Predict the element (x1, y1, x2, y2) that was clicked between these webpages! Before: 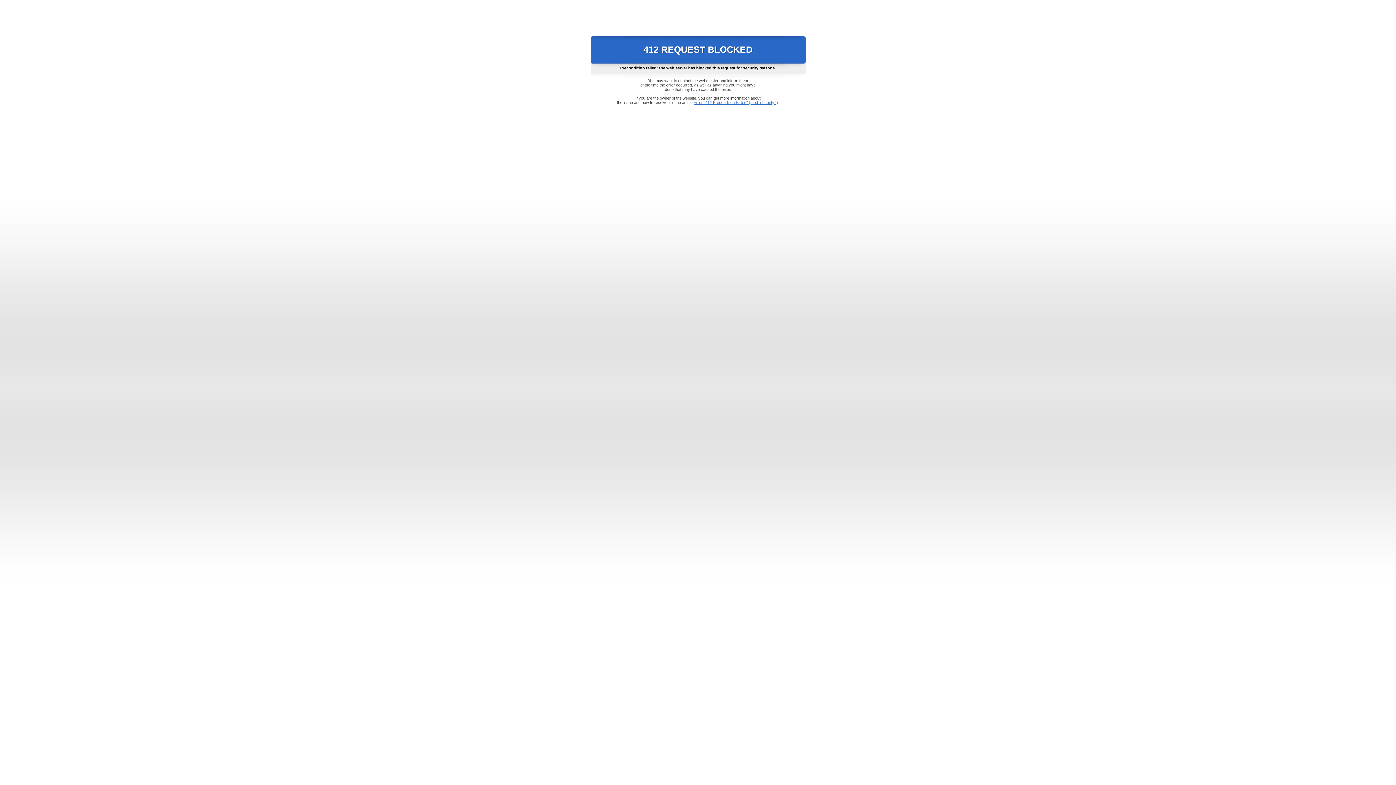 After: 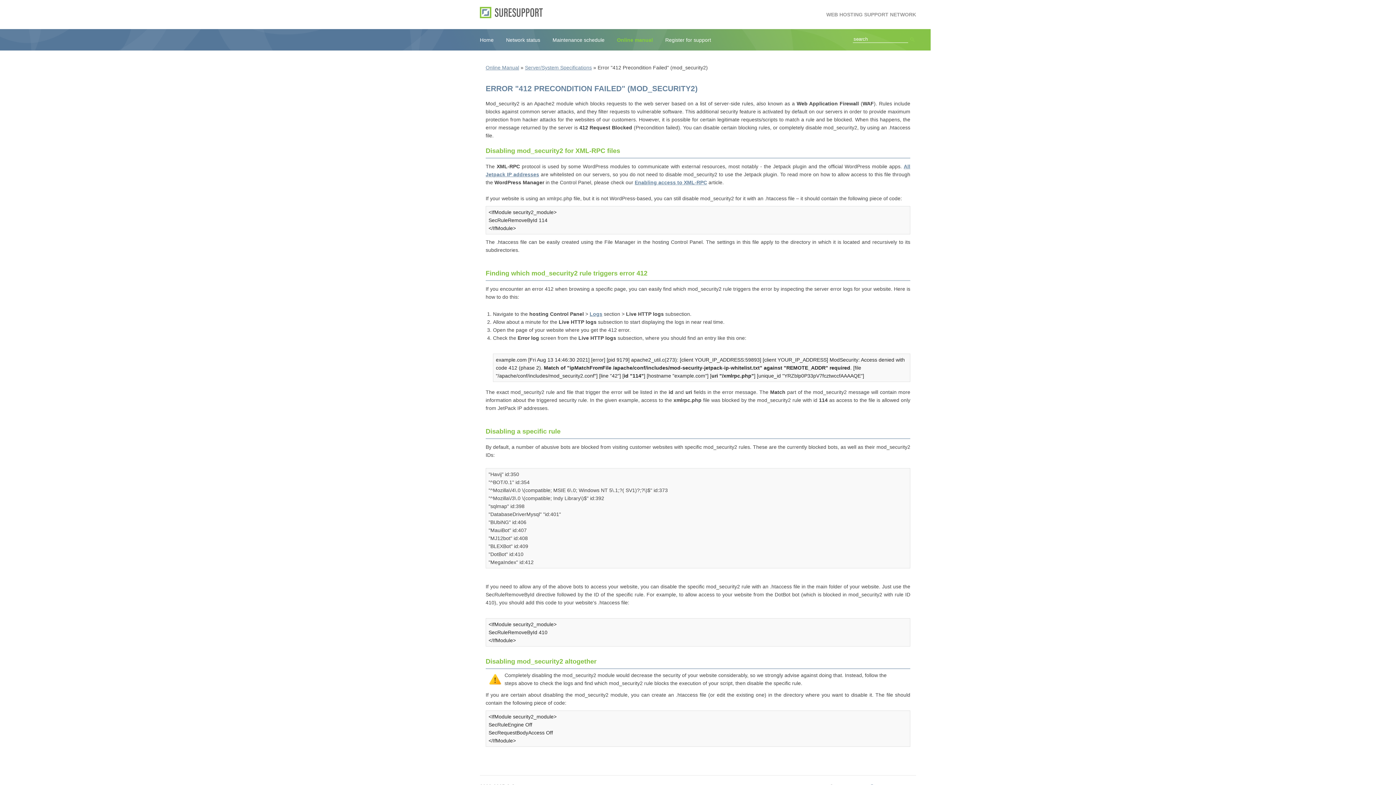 Action: bbox: (693, 100, 778, 104) label: Error "412 Precondition Failed" (mod_security2)